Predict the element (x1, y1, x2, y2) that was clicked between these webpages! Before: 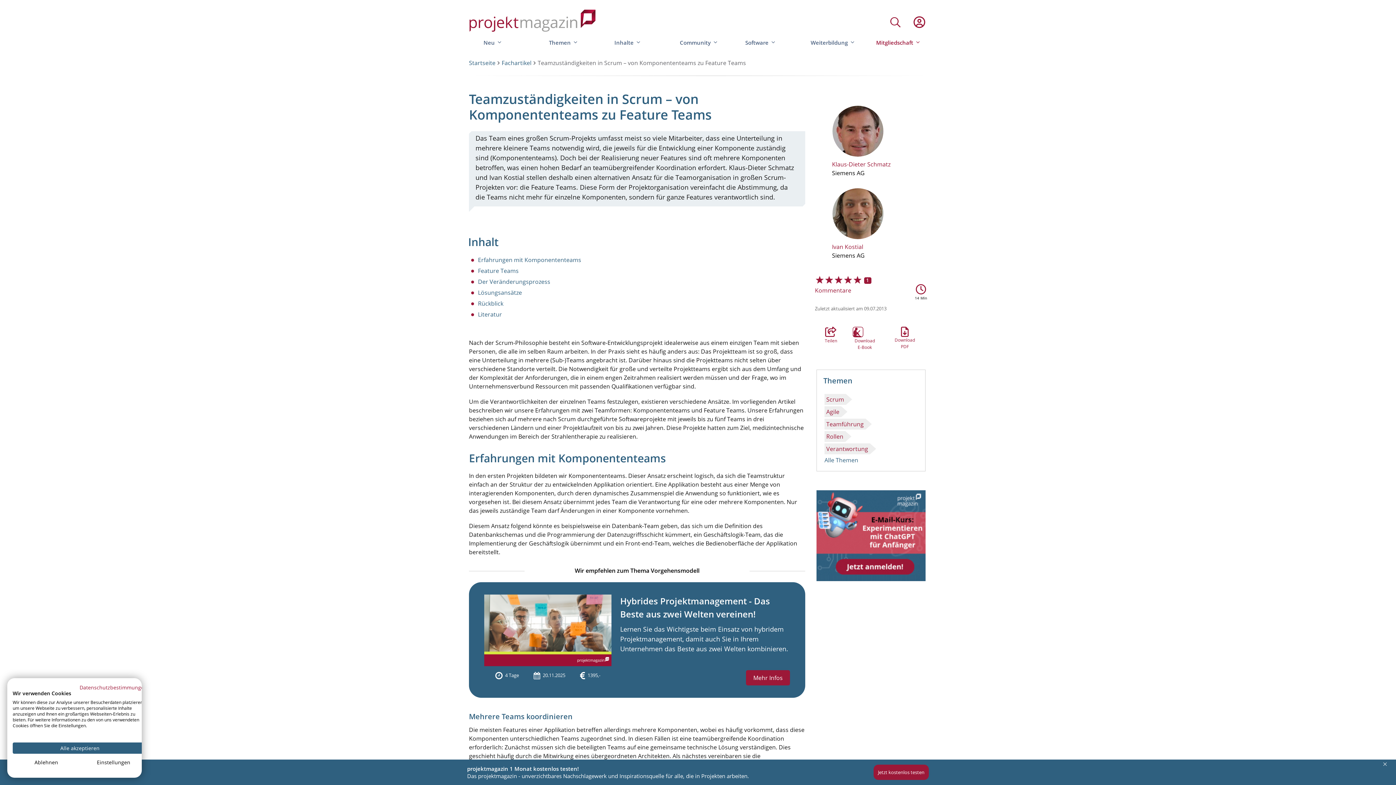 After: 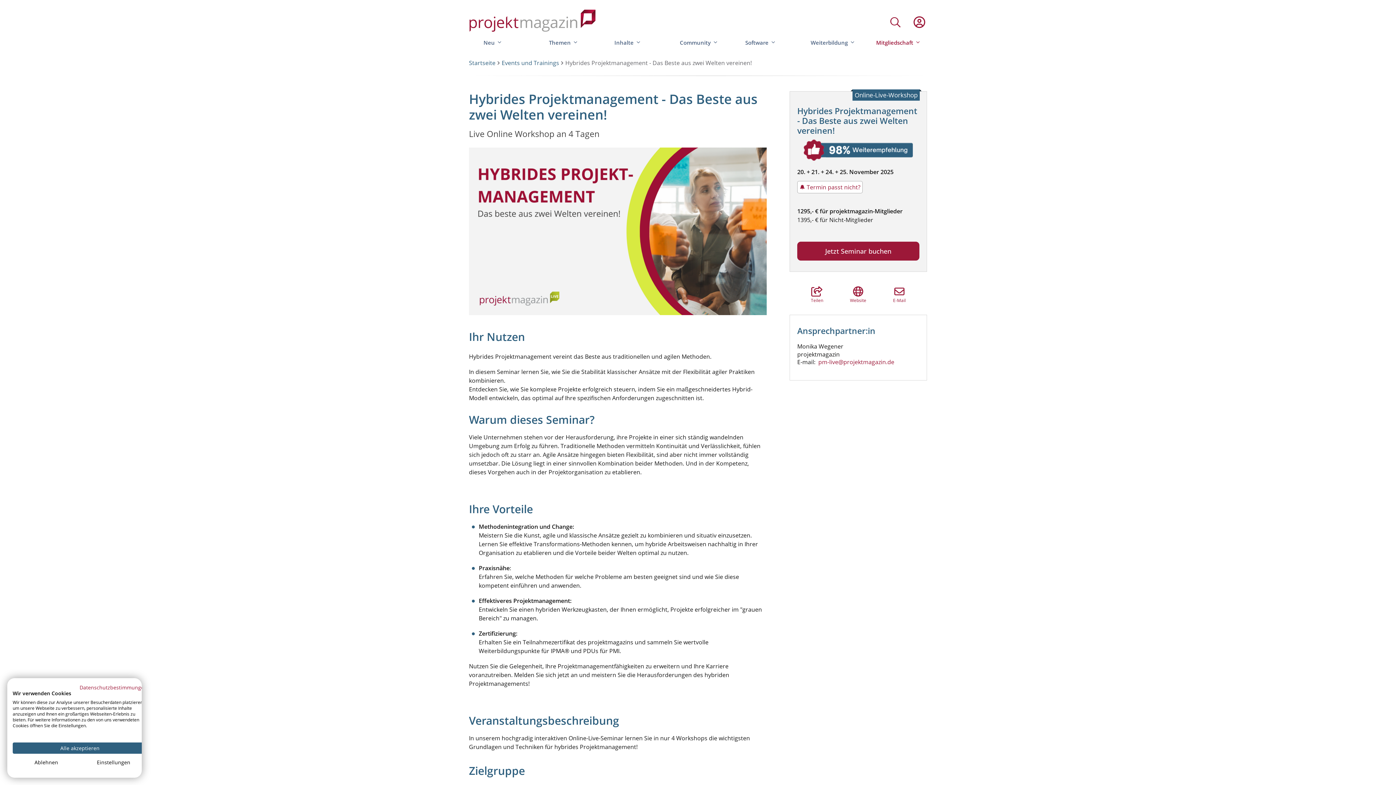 Action: bbox: (484, 594, 611, 668)